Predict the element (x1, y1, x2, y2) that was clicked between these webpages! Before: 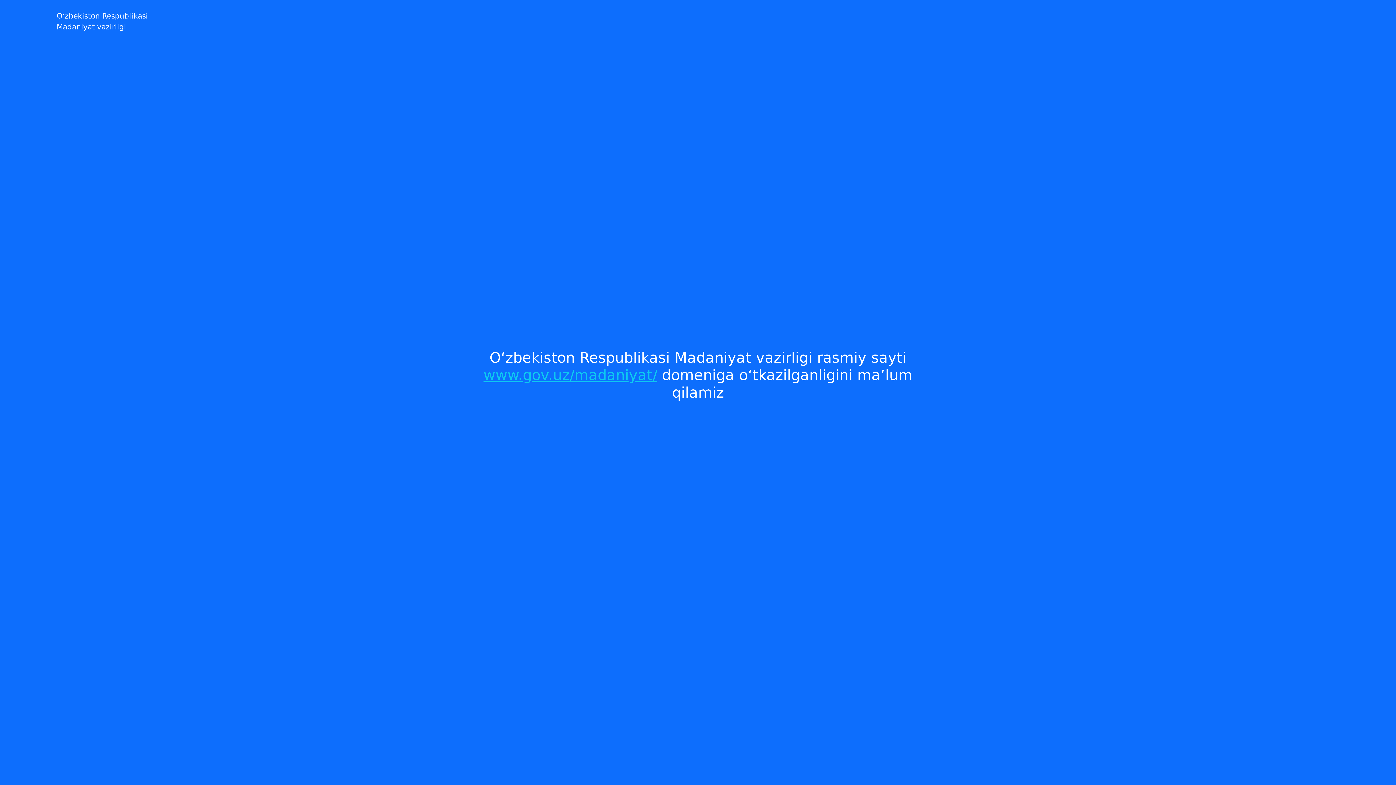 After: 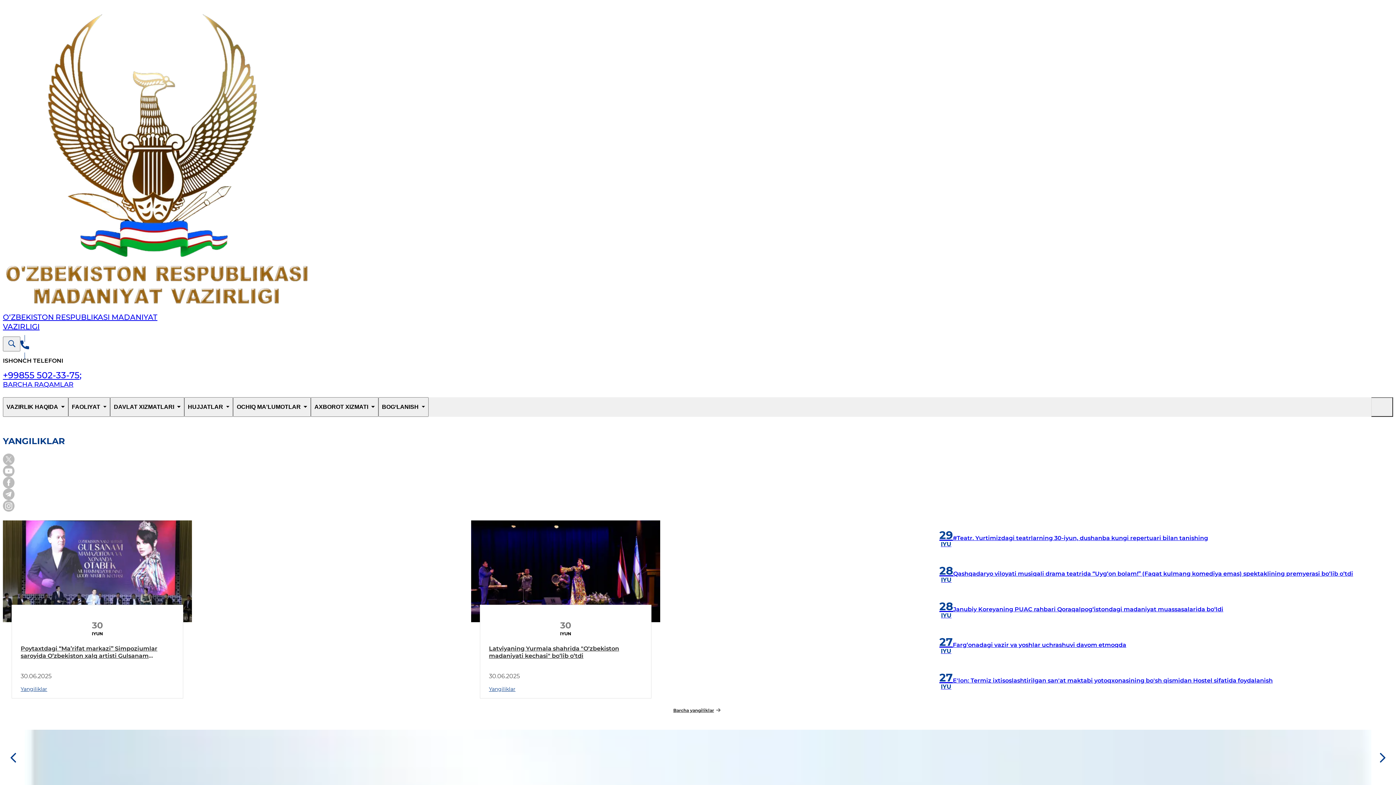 Action: bbox: (483, 366, 657, 383) label: www.gov.uz/madaniyat/